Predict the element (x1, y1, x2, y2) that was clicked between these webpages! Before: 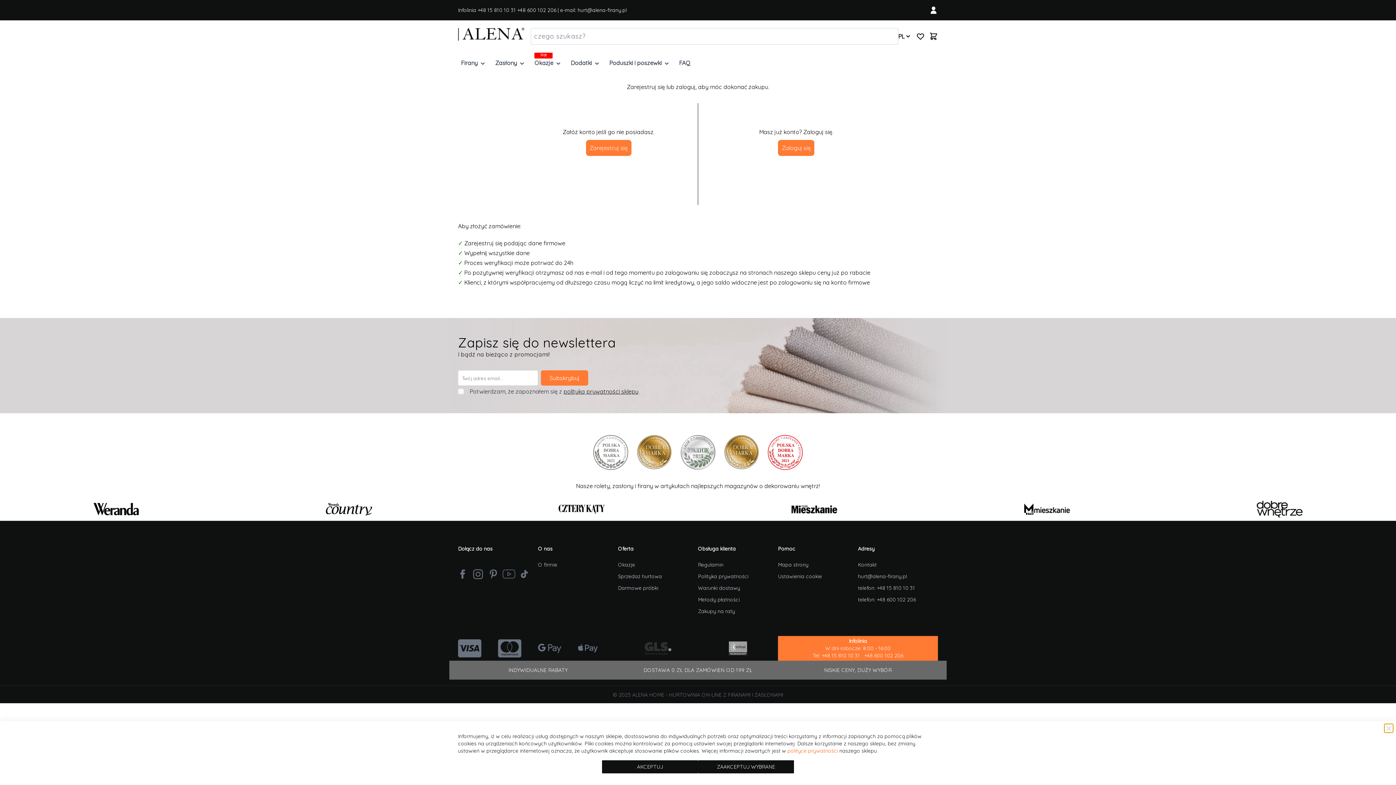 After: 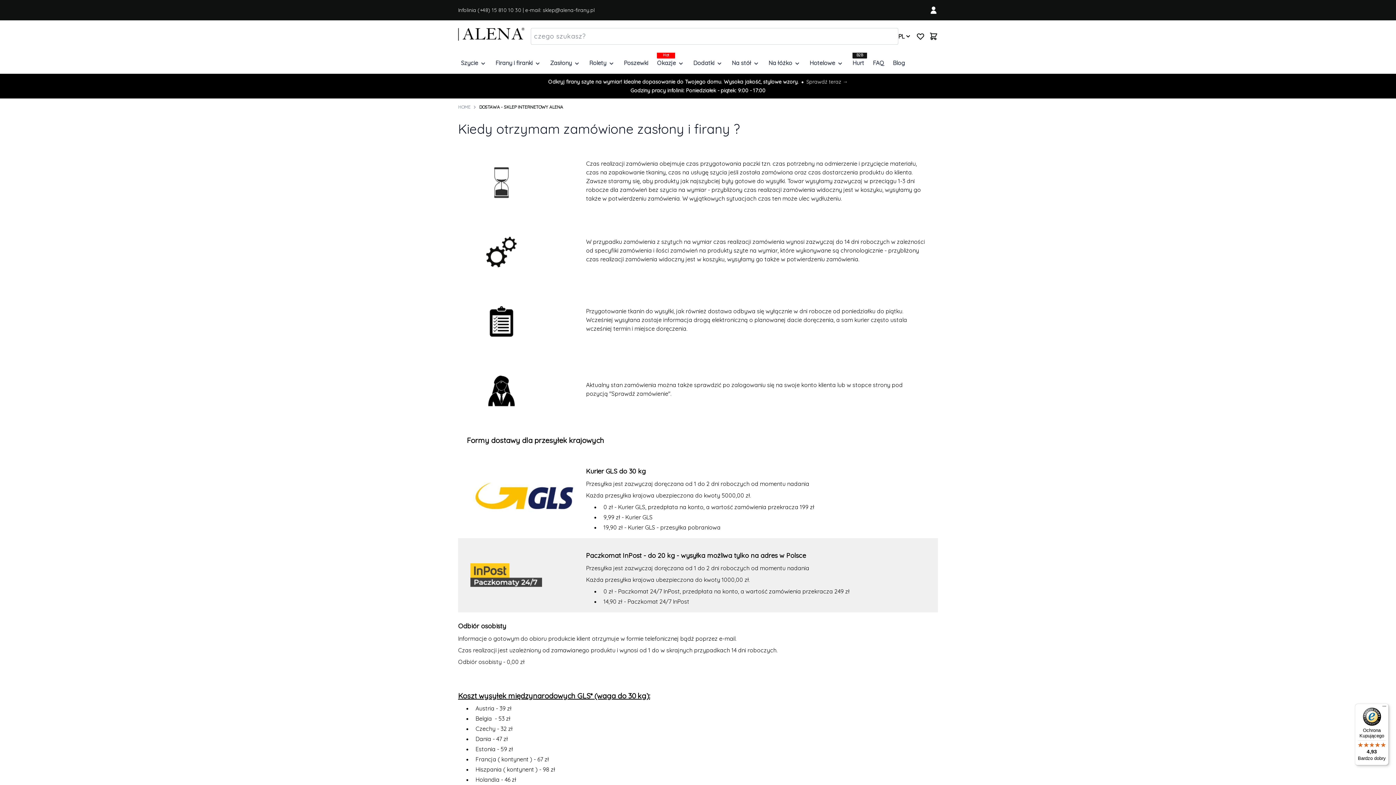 Action: bbox: (729, 641, 747, 655)